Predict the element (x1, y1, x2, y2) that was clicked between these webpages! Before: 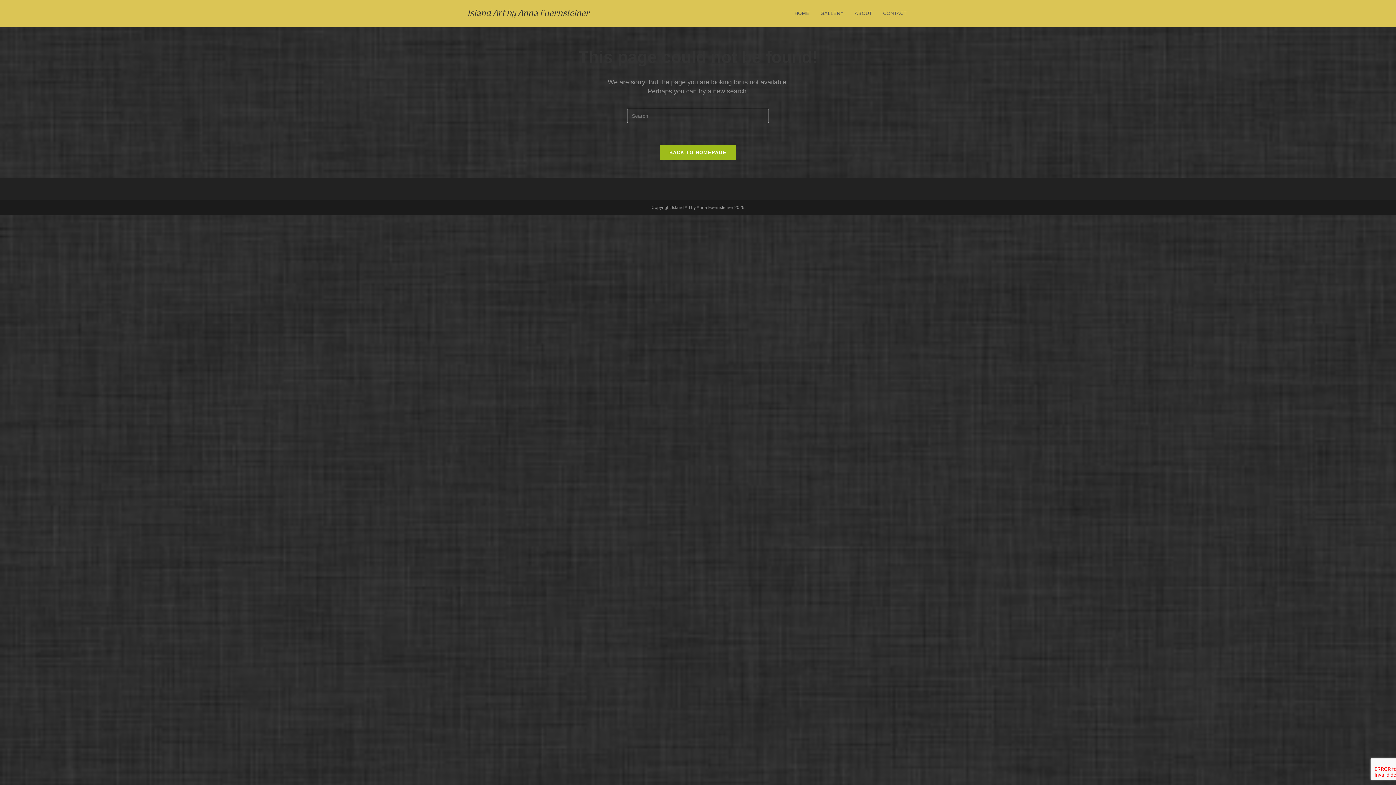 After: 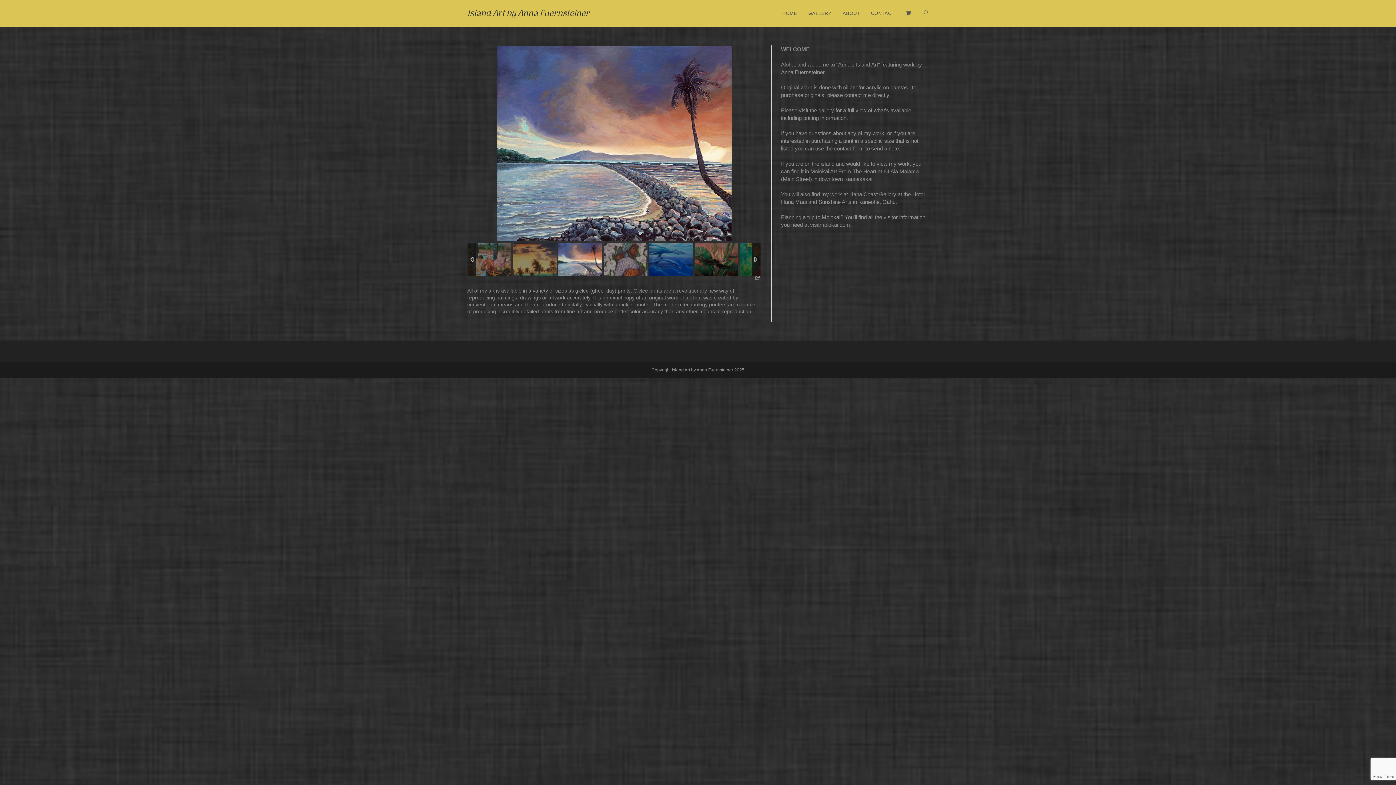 Action: label: HOME bbox: (789, 0, 815, 26)